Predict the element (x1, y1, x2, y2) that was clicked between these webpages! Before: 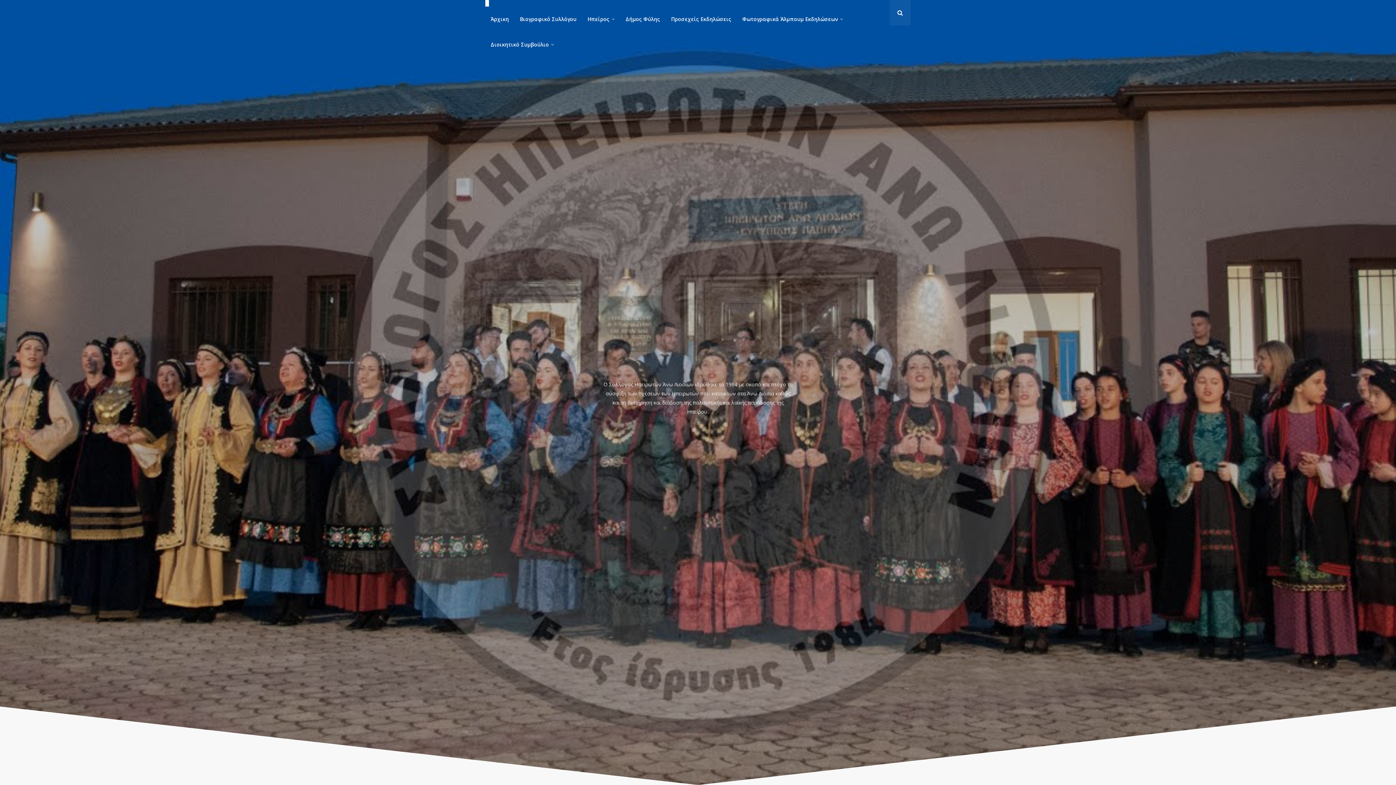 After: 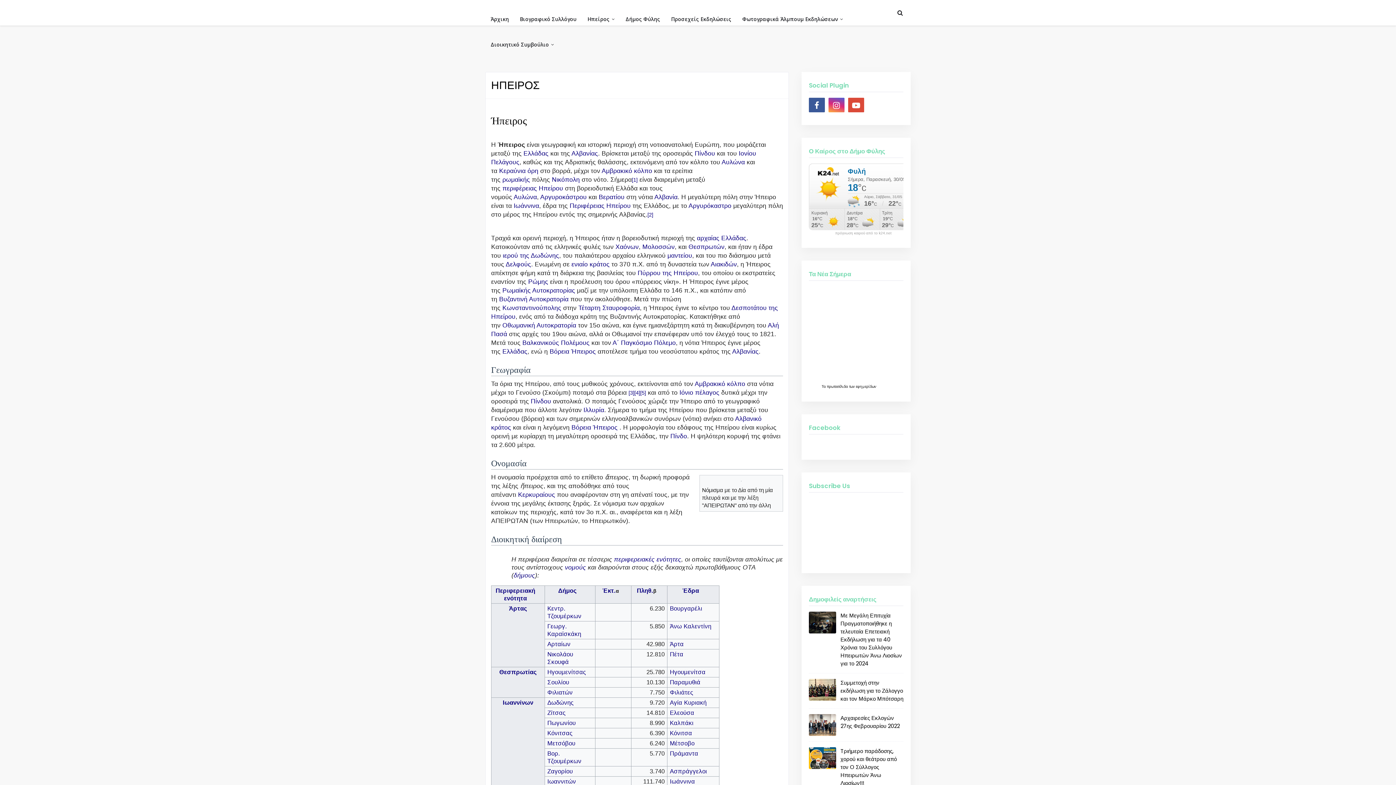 Action: bbox: (582, 6, 620, 32) label: Ηπείρος